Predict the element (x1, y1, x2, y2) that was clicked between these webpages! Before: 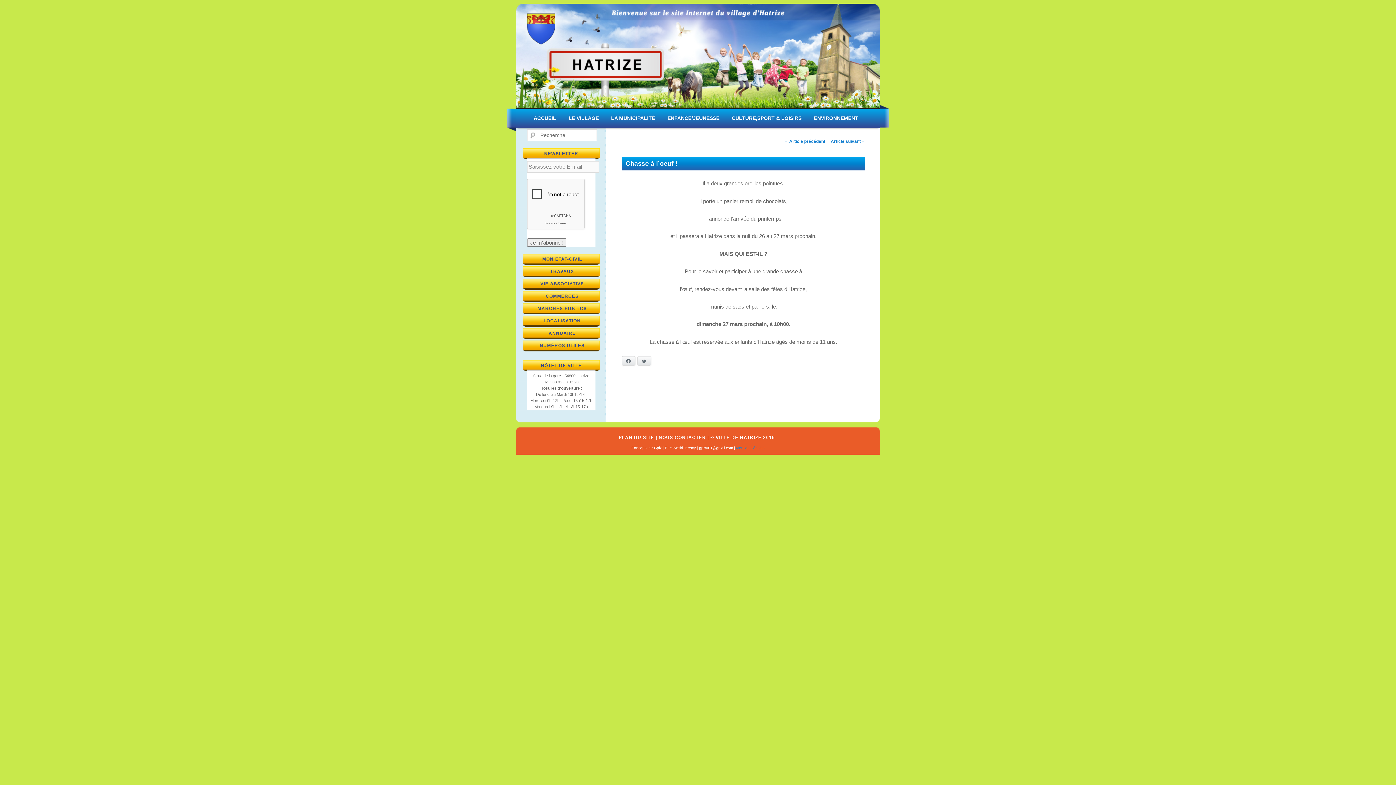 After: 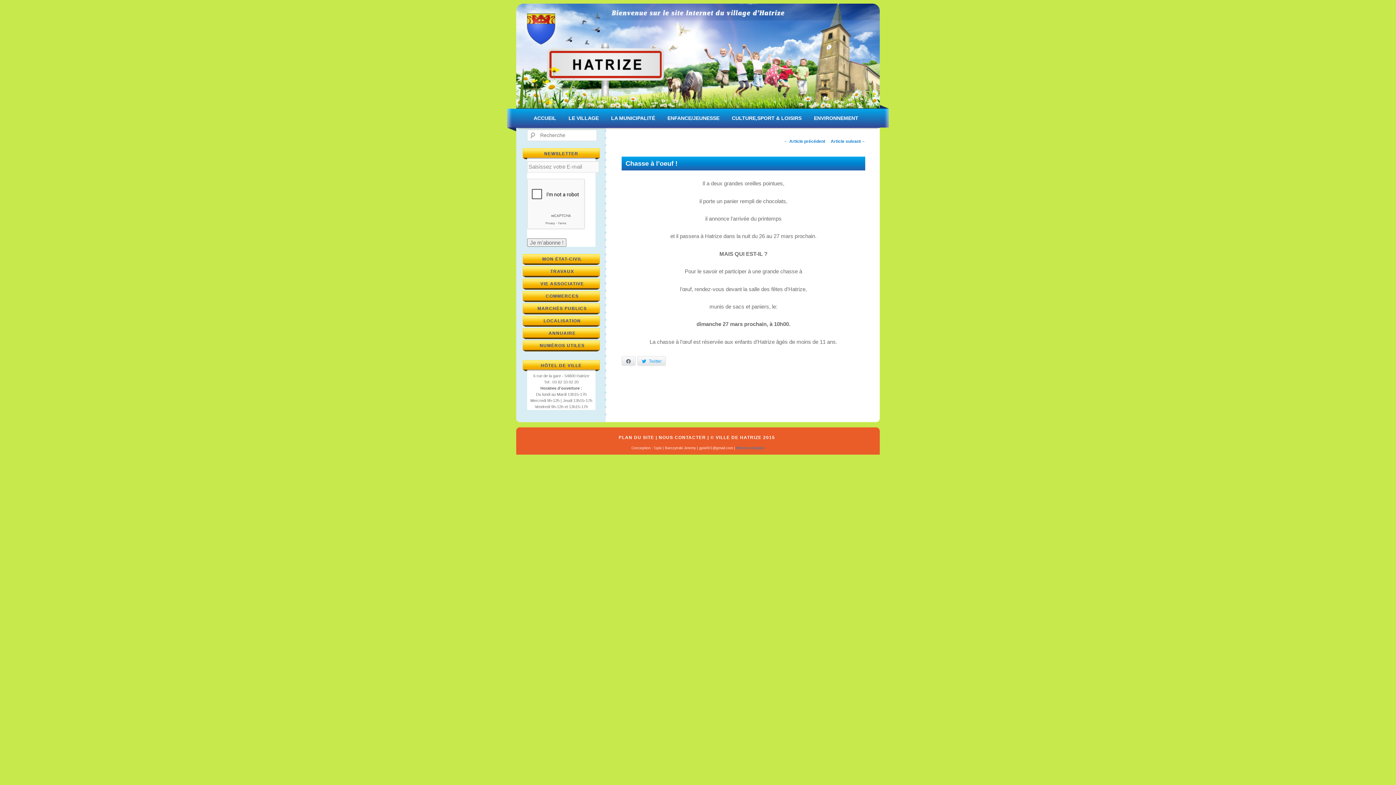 Action: label: Twitter bbox: (637, 356, 651, 365)